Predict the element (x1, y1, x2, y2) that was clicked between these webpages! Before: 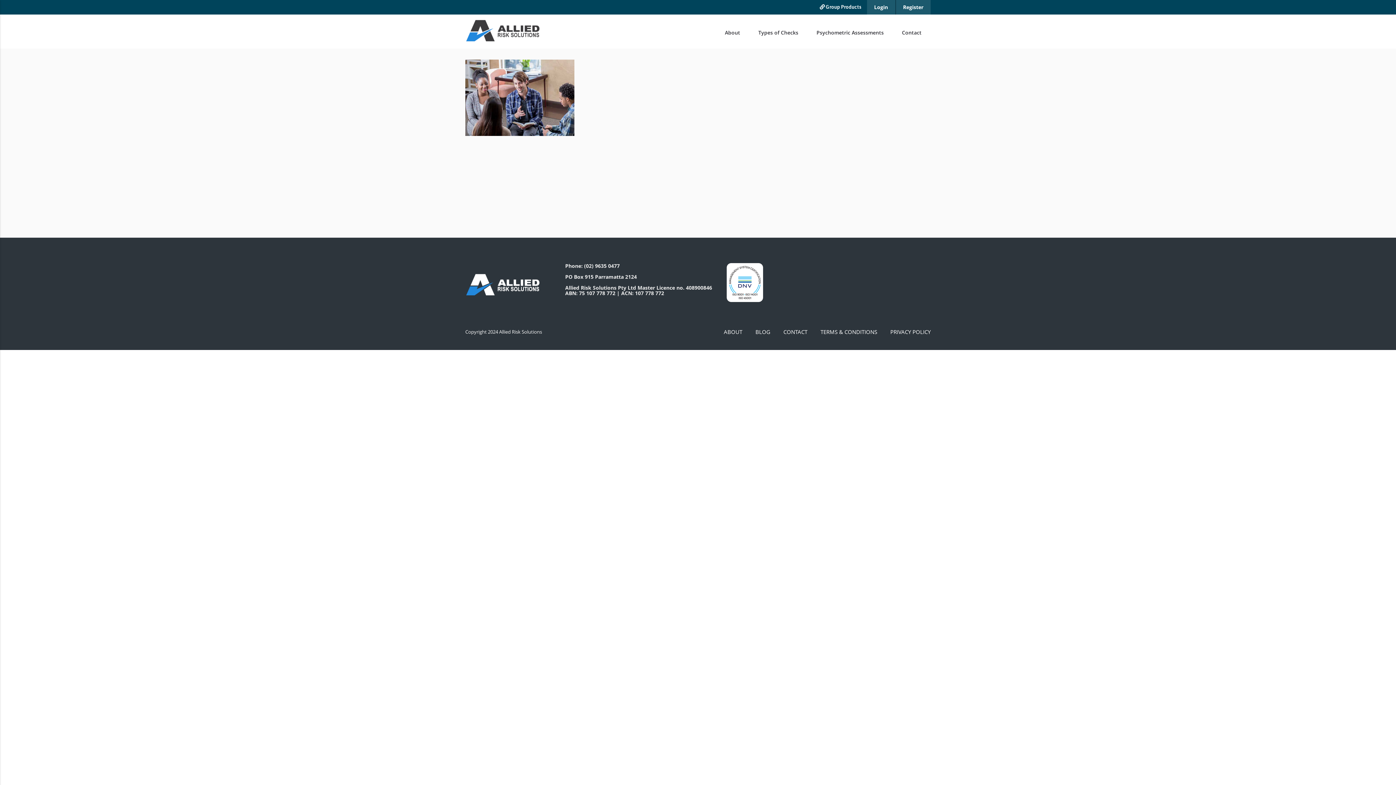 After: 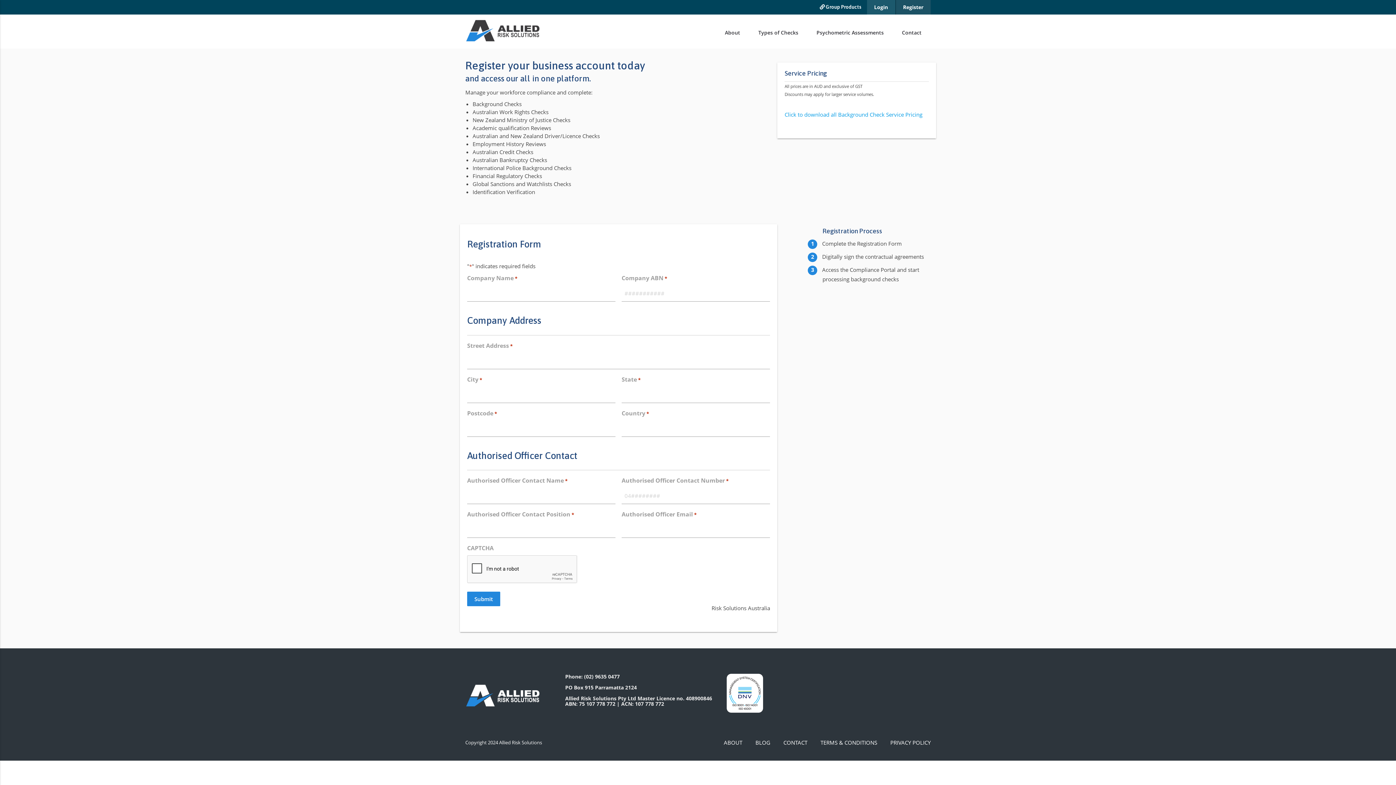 Action: label: Register bbox: (896, 0, 930, 14)